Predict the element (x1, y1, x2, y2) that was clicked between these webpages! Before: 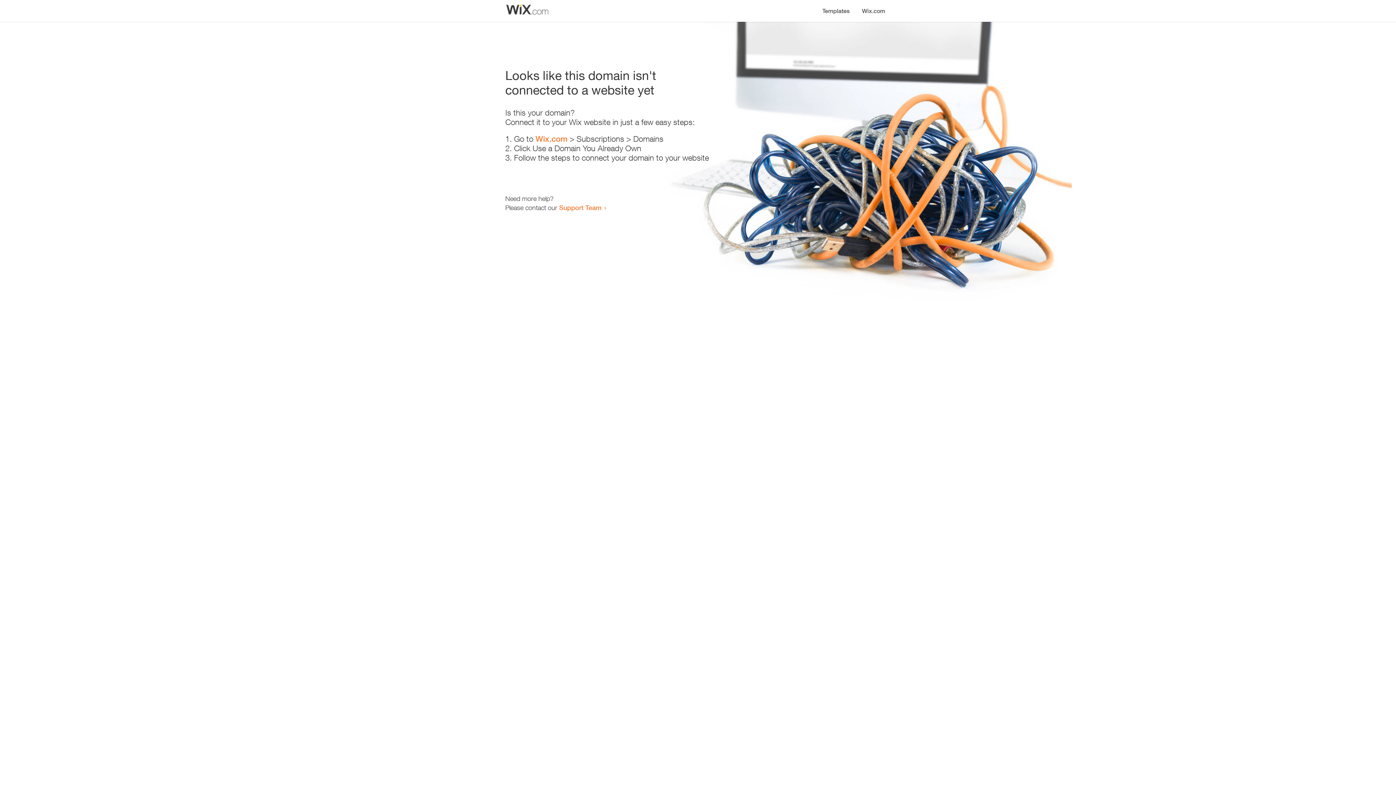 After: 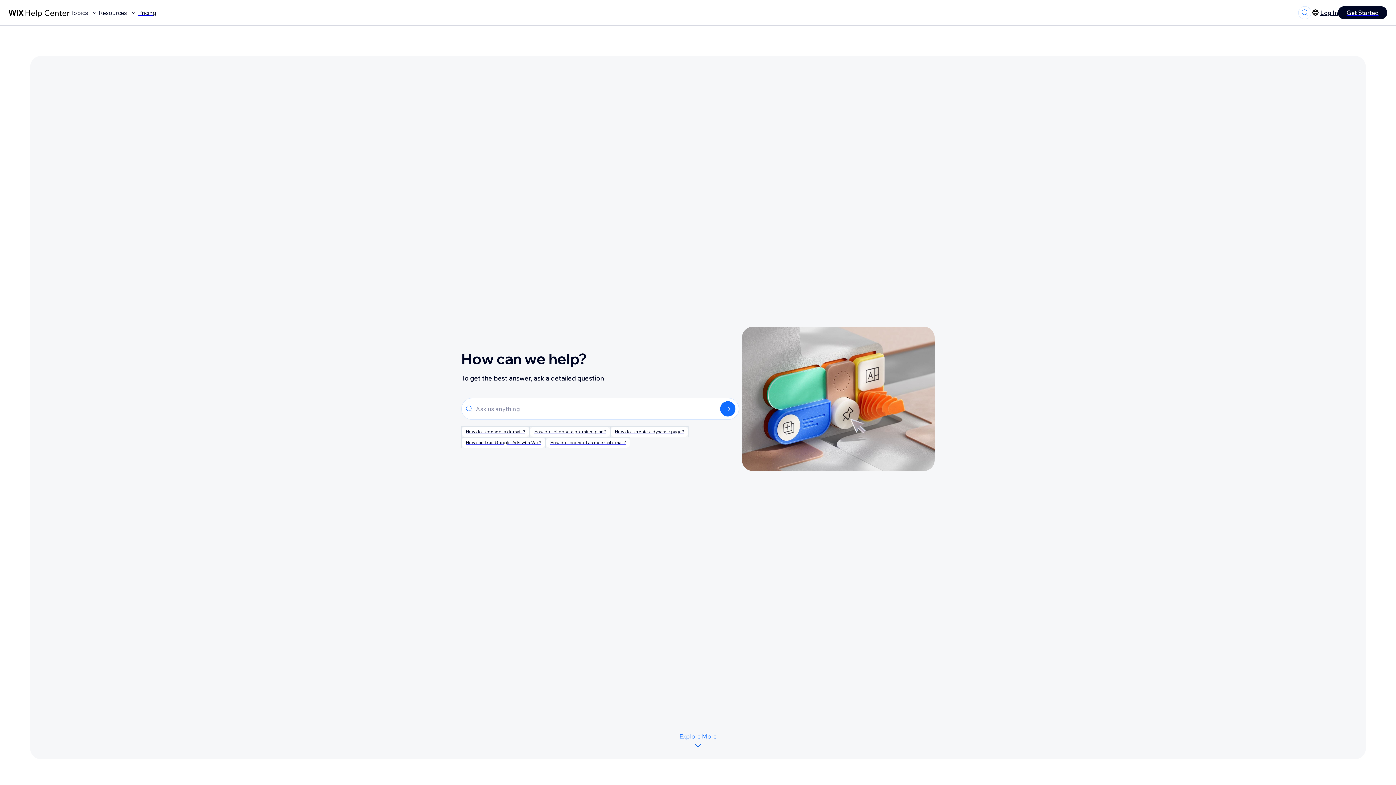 Action: label: Support Team bbox: (559, 203, 601, 211)